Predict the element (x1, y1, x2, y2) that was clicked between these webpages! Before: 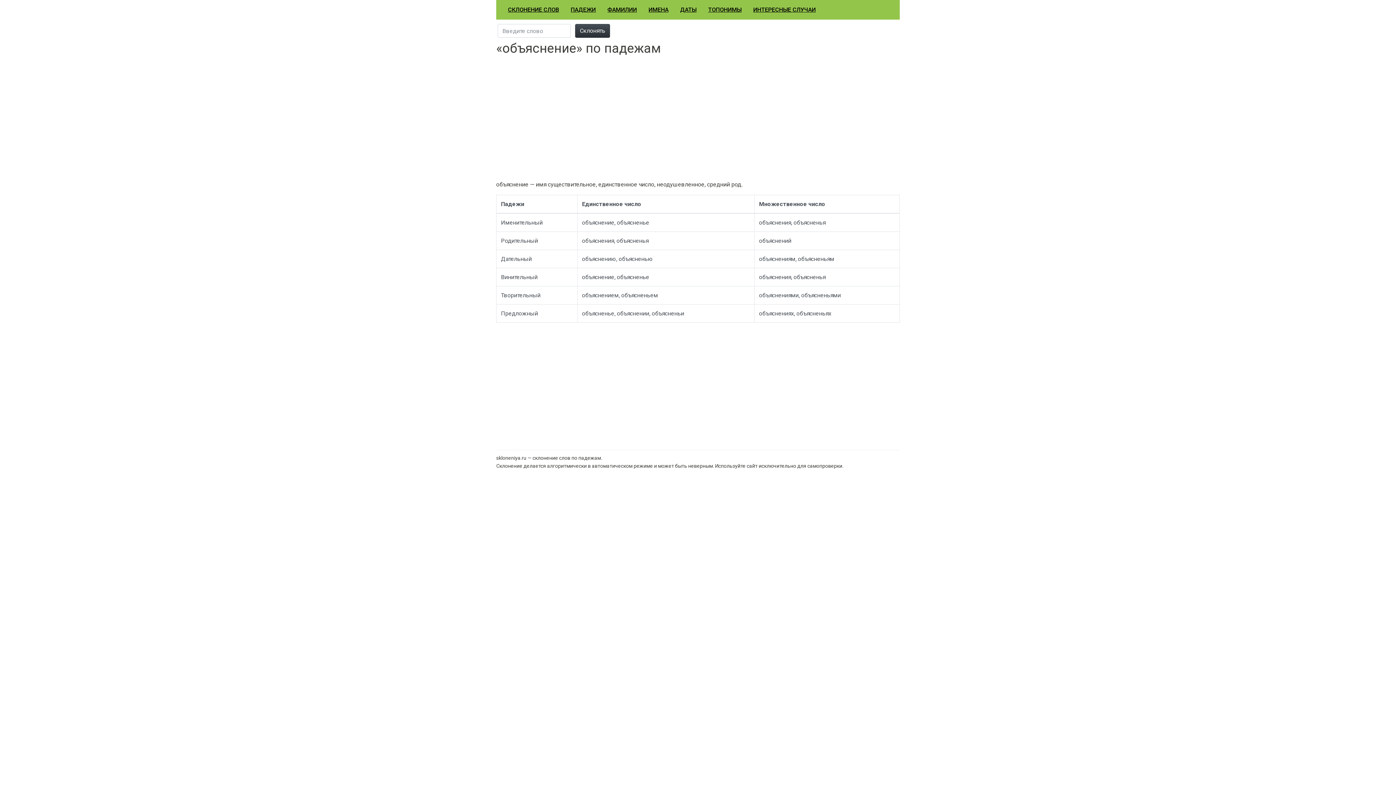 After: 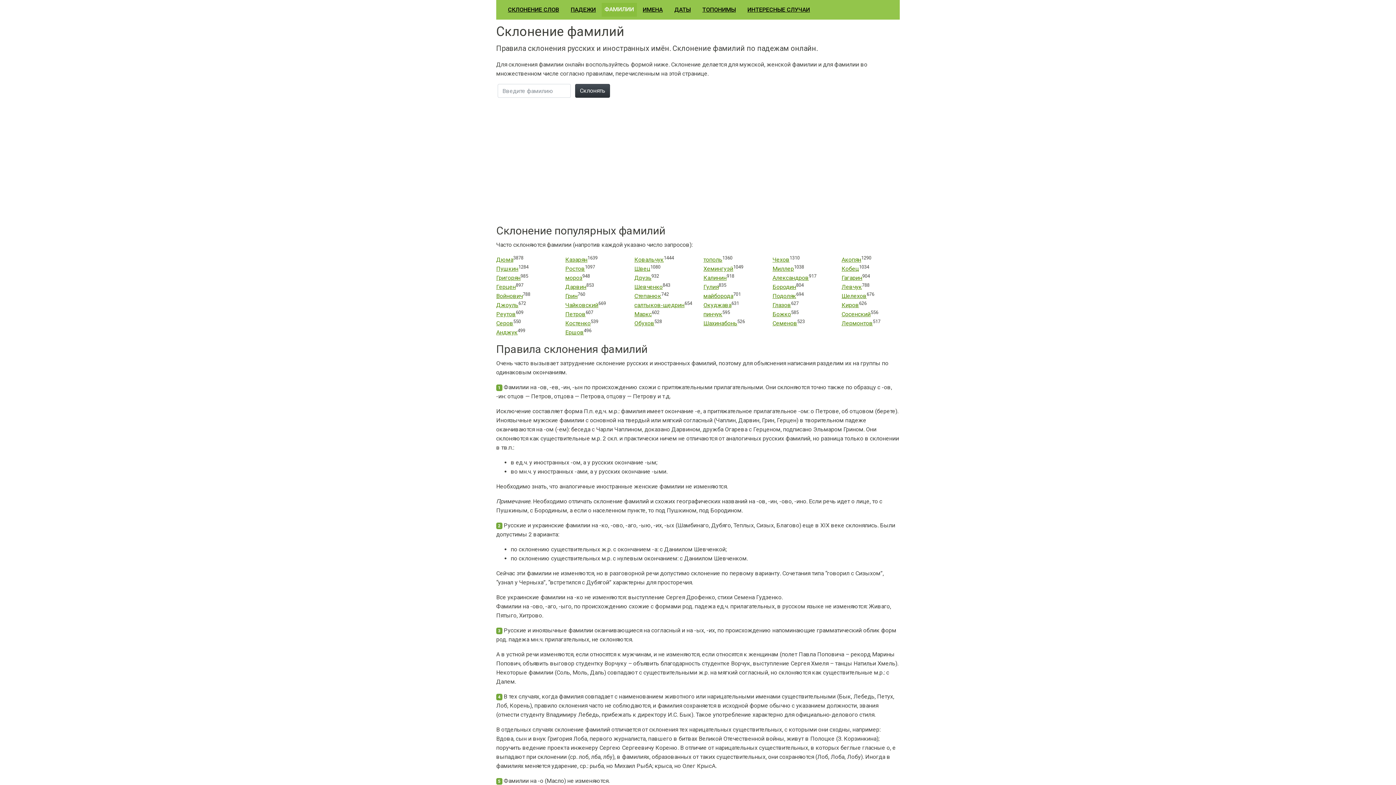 Action: bbox: (604, 2, 640, 16) label: ФАМИЛИИ